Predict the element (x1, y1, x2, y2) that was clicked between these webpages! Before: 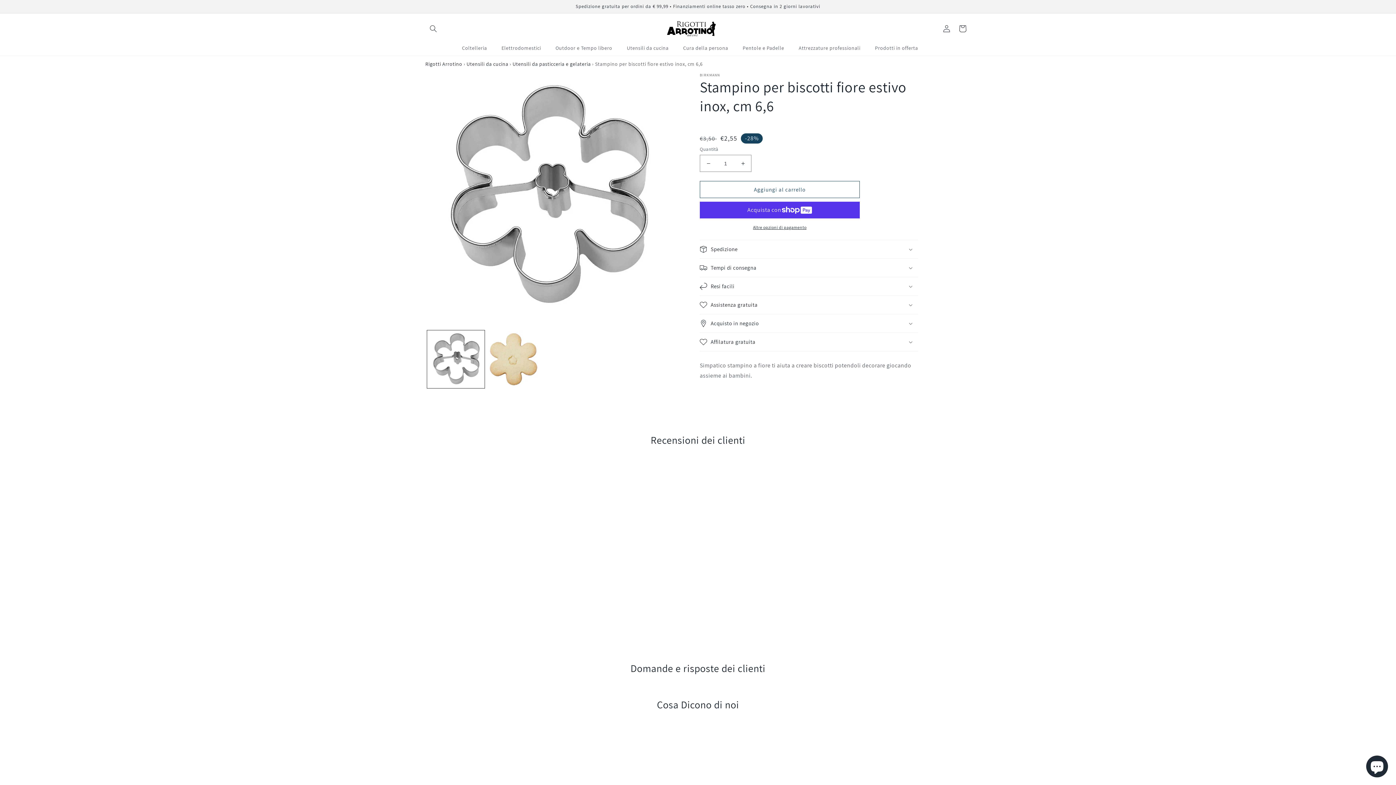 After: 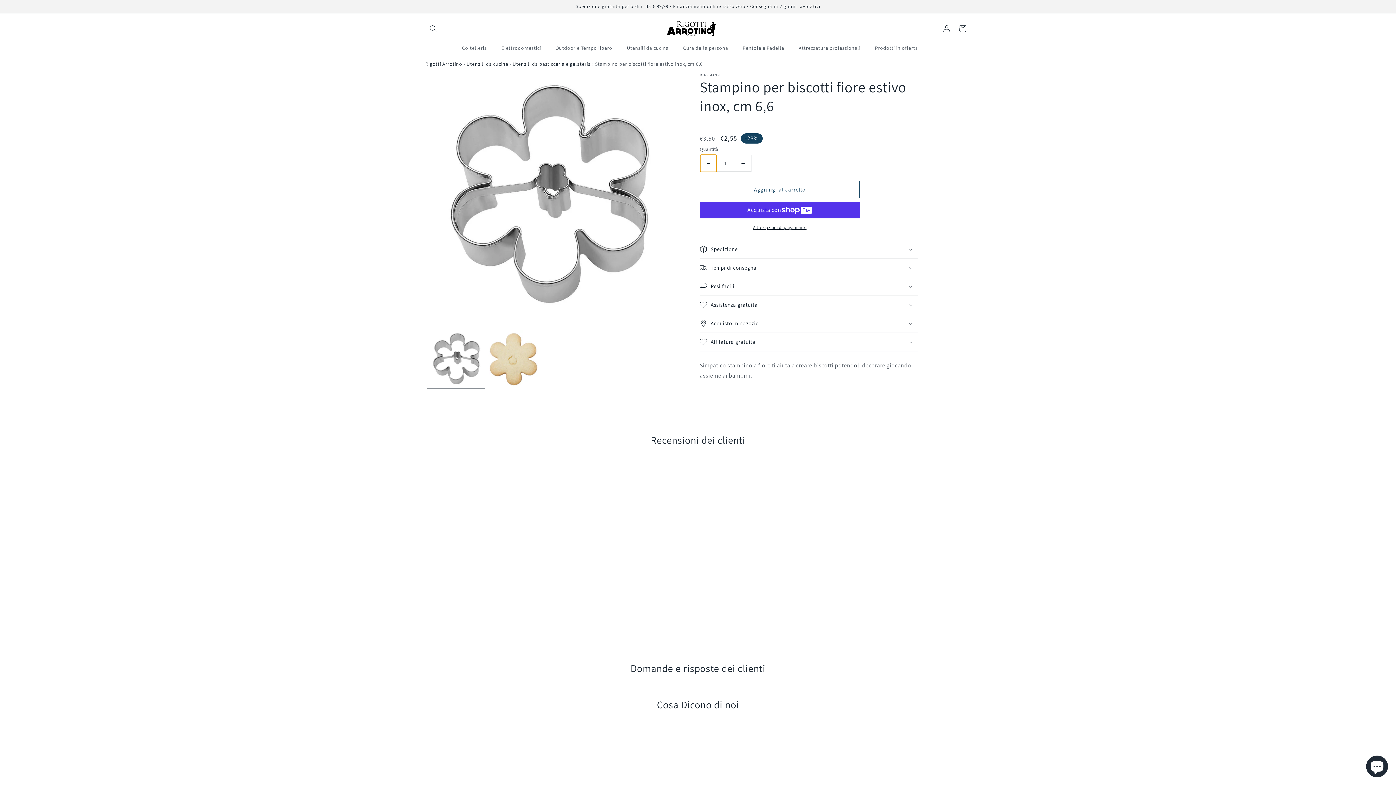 Action: bbox: (700, 155, 716, 172) label: Diminuisci quantità per Stampino per biscotti fiore estivo inox, cm 6,6